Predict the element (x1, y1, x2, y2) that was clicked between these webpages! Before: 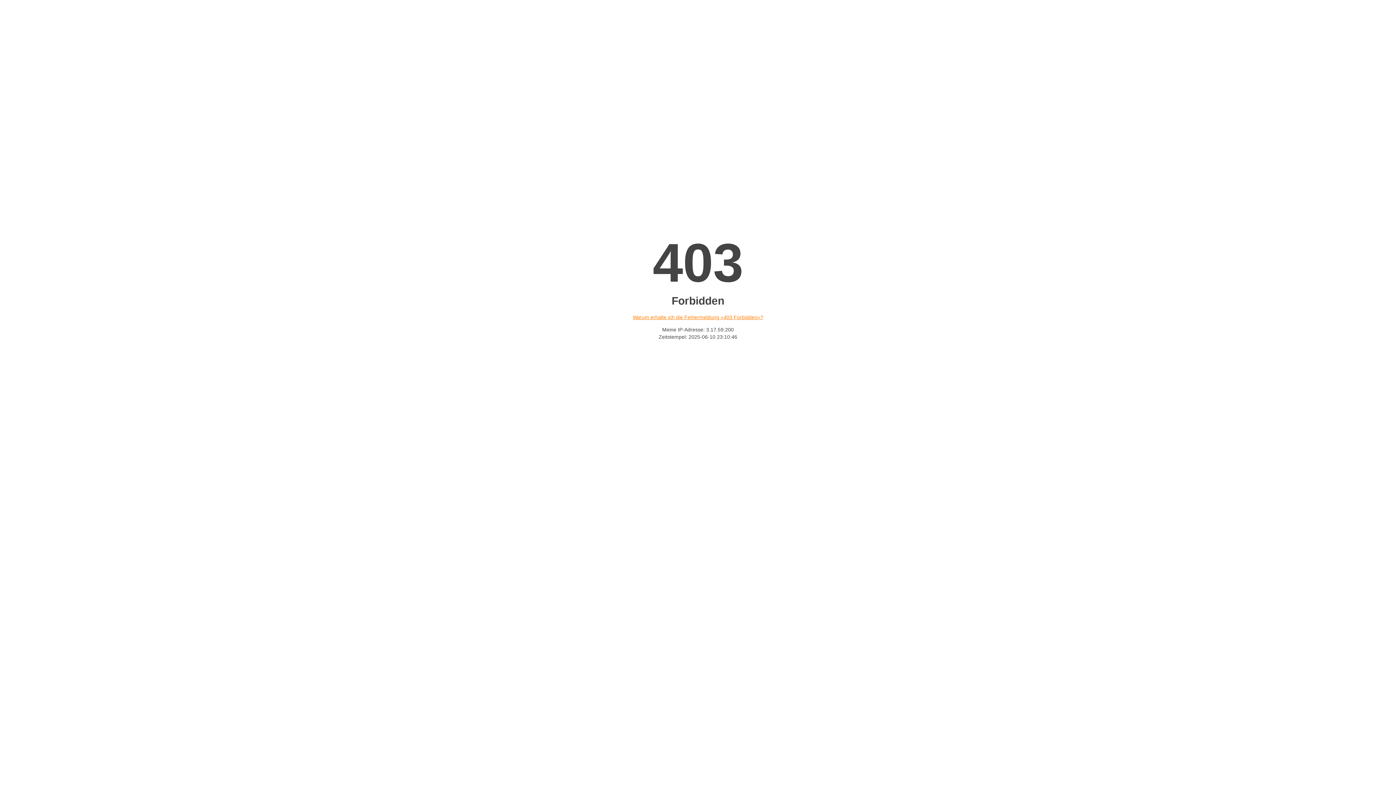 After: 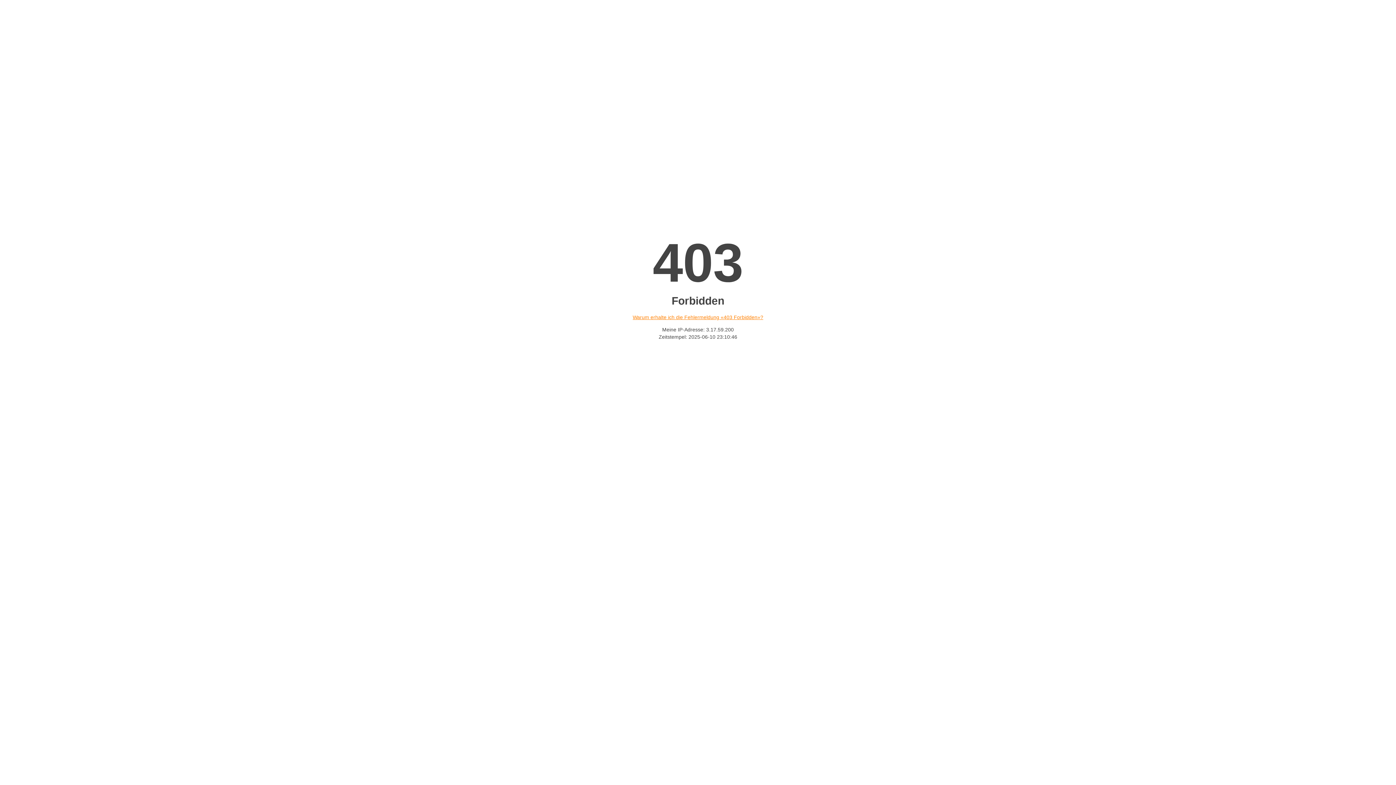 Action: label: Warum erhalte ich die Fehlermeldung «403 Forbidden»? bbox: (632, 314, 763, 320)